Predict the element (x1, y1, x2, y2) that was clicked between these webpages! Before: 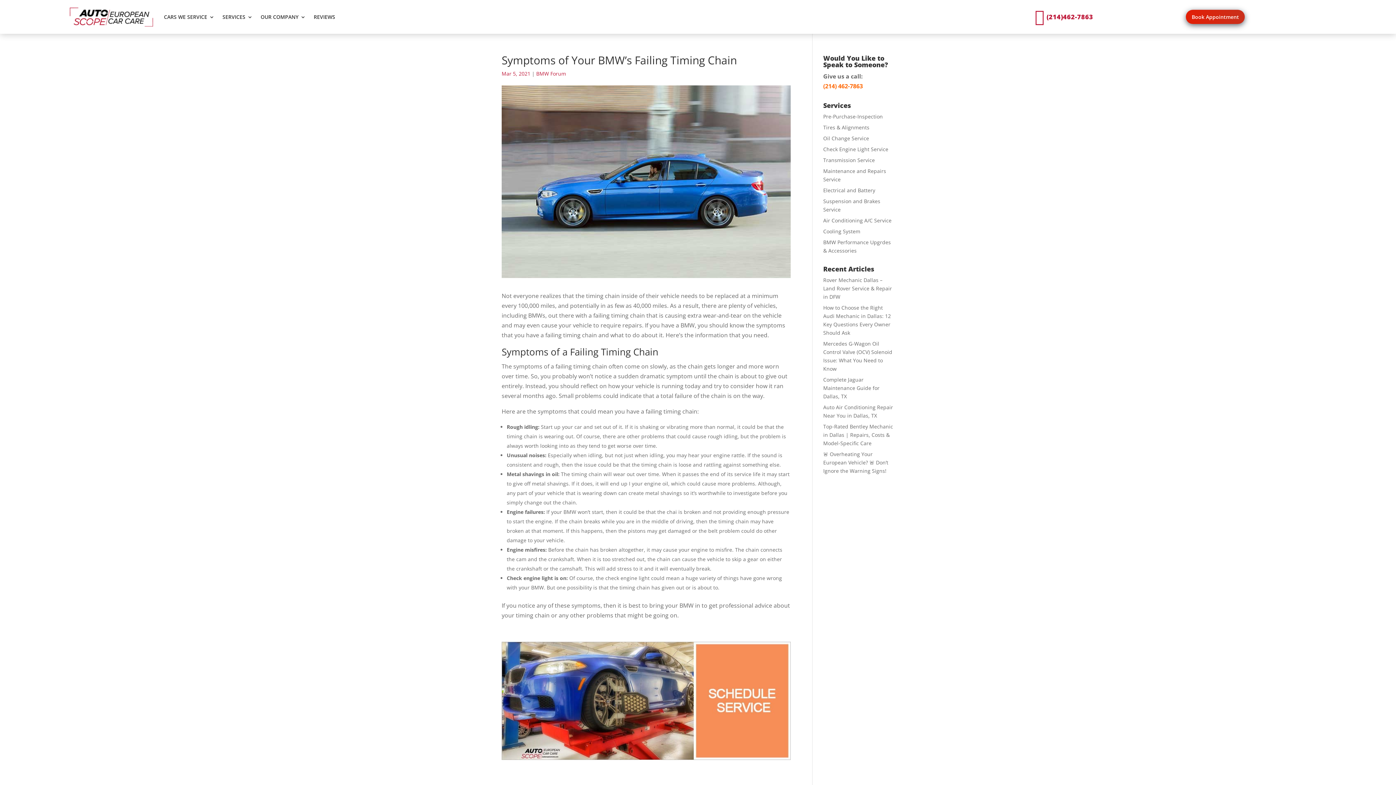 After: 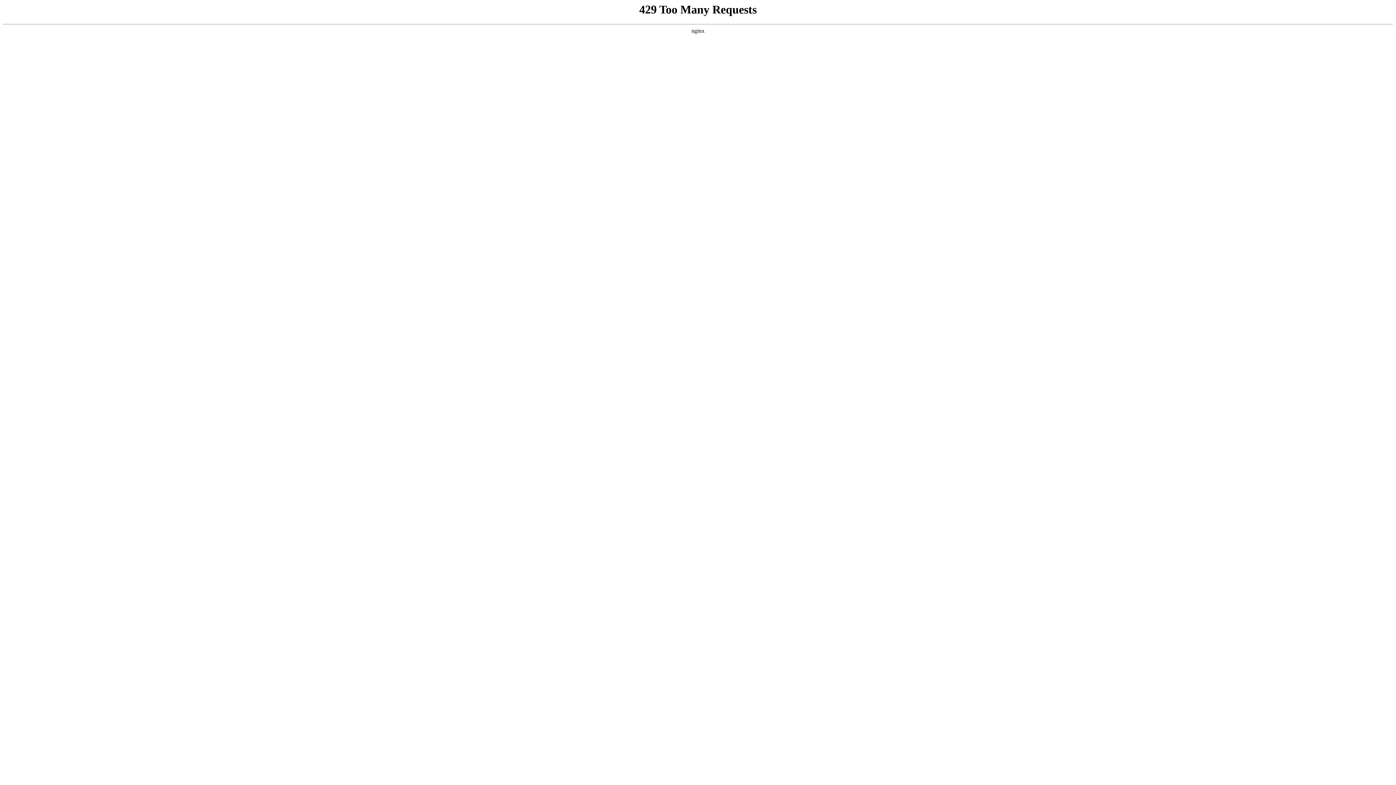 Action: bbox: (1186, 9, 1245, 24) label: Book Appointment